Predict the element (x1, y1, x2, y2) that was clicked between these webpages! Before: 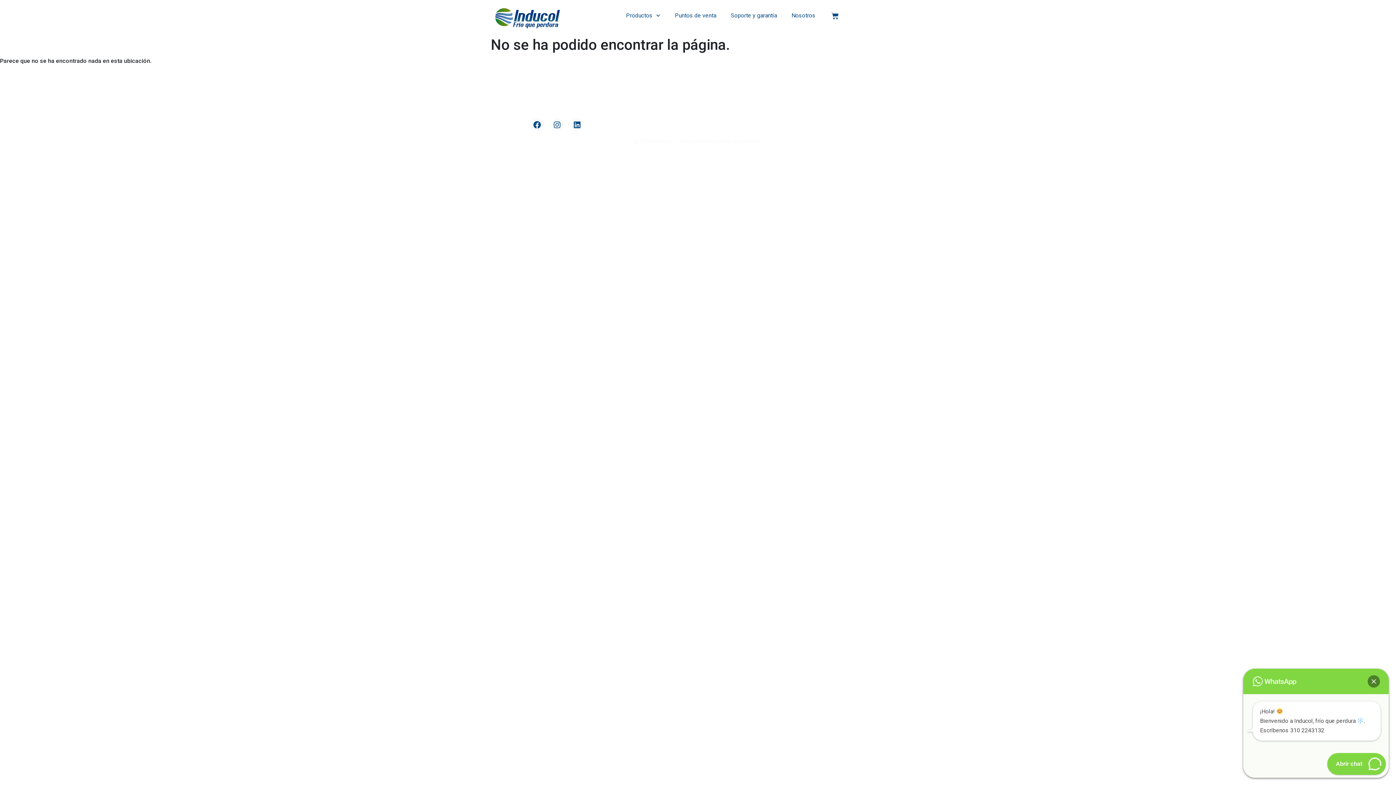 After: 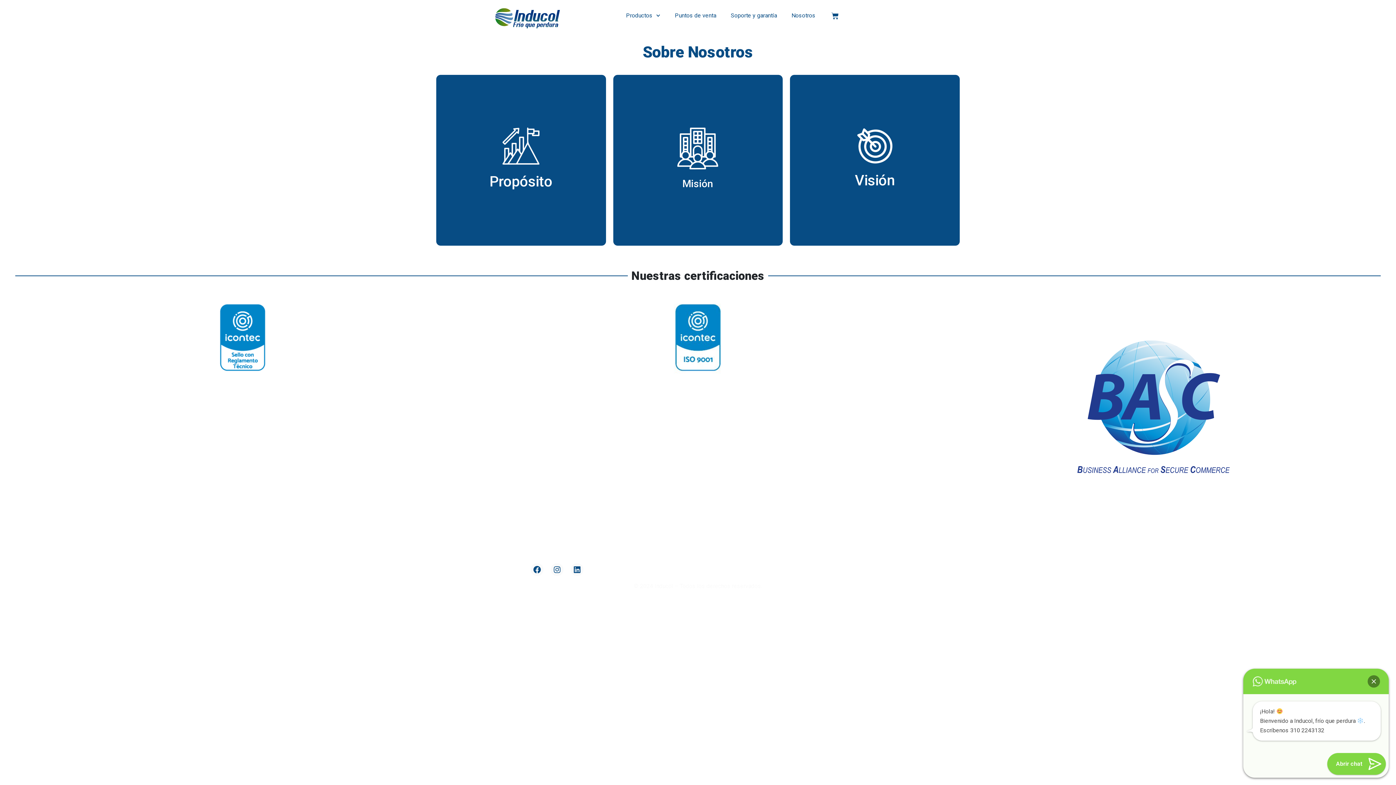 Action: label: Nuestra compañía bbox: (718, 78, 756, 84)